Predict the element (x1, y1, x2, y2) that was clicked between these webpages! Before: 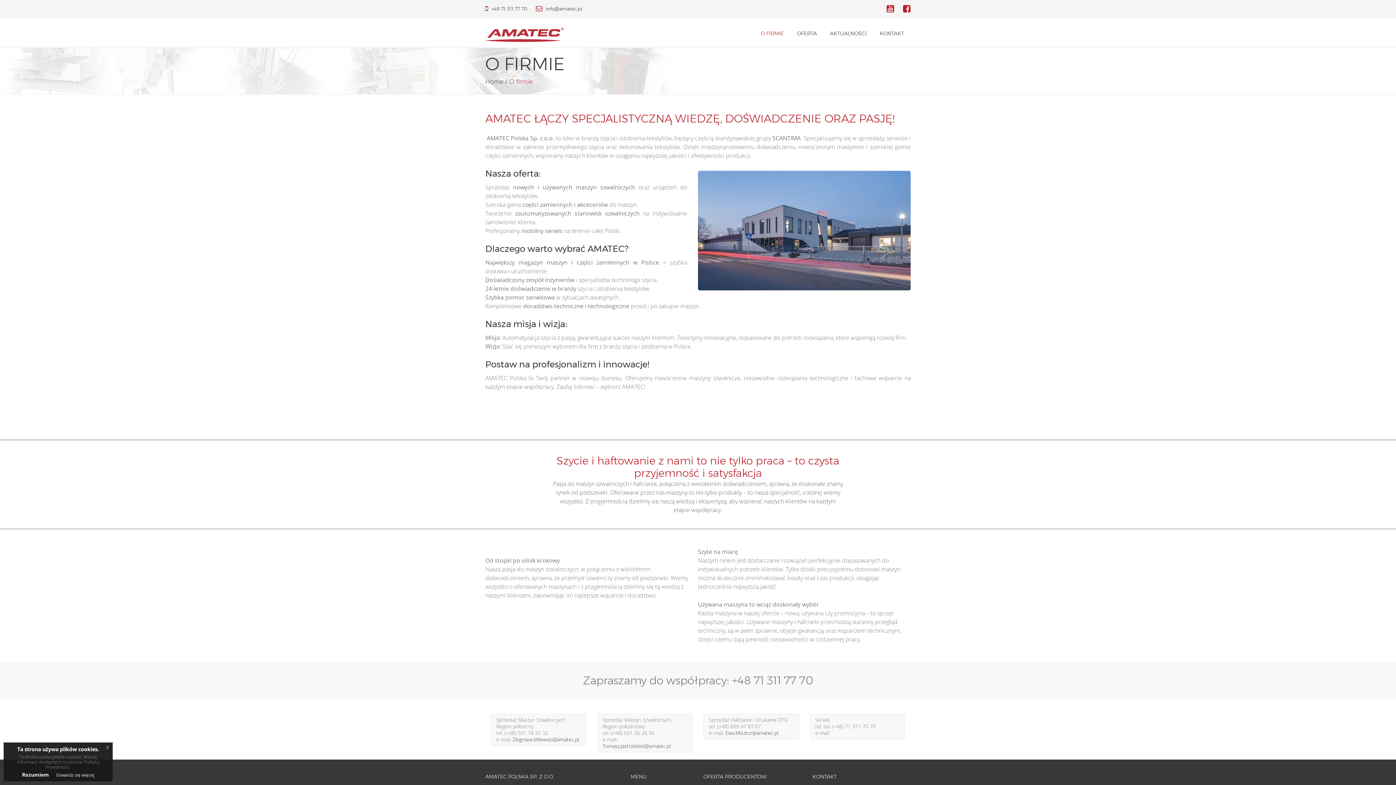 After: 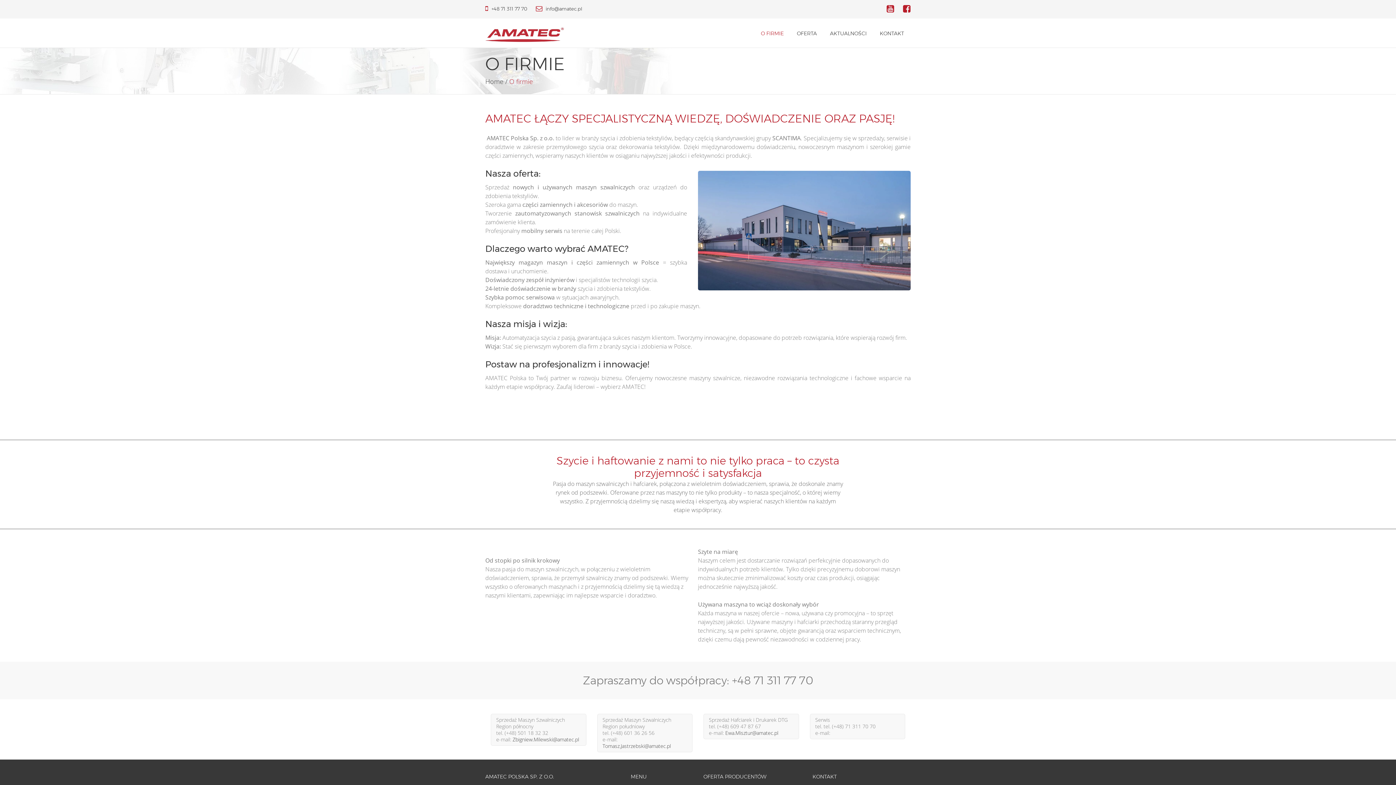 Action: label: Rozumiem bbox: (22, 771, 48, 778)